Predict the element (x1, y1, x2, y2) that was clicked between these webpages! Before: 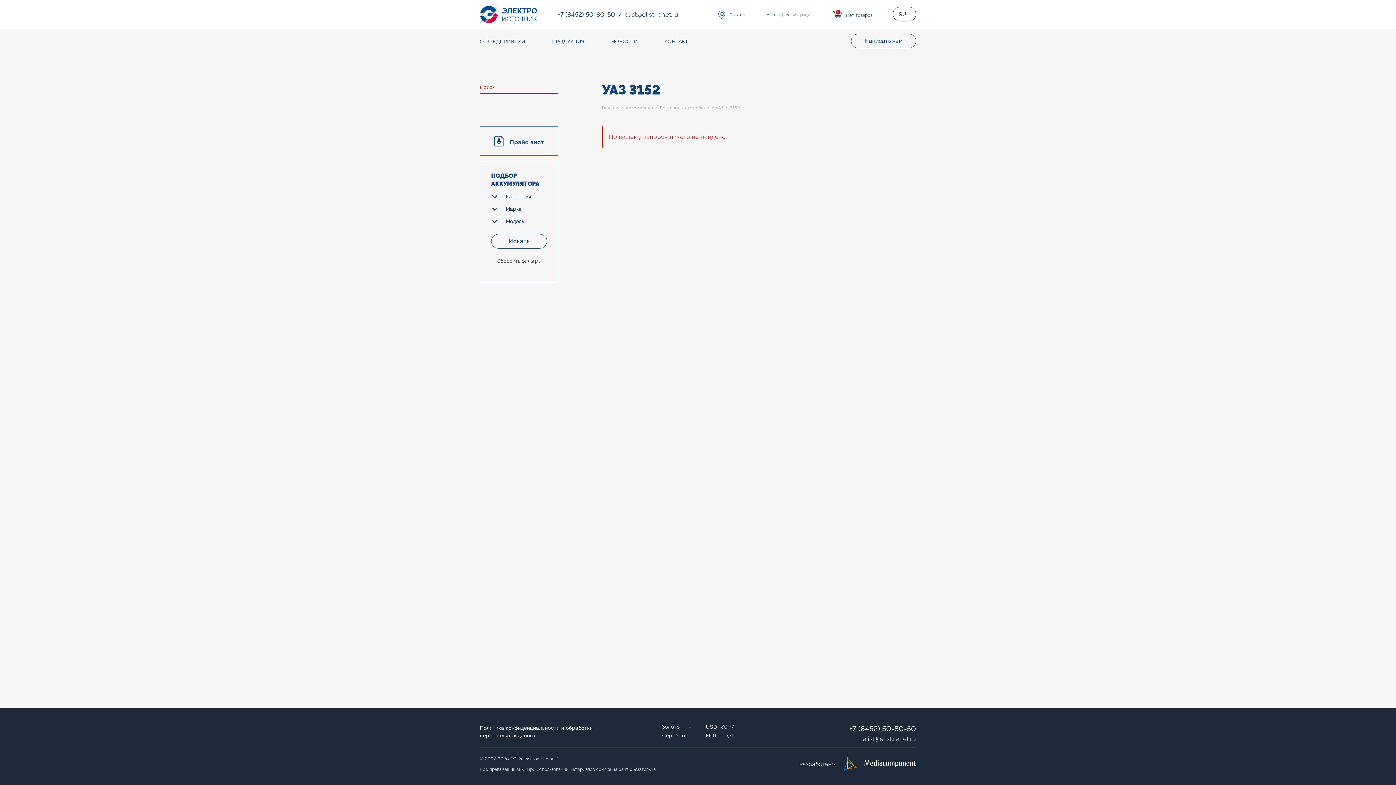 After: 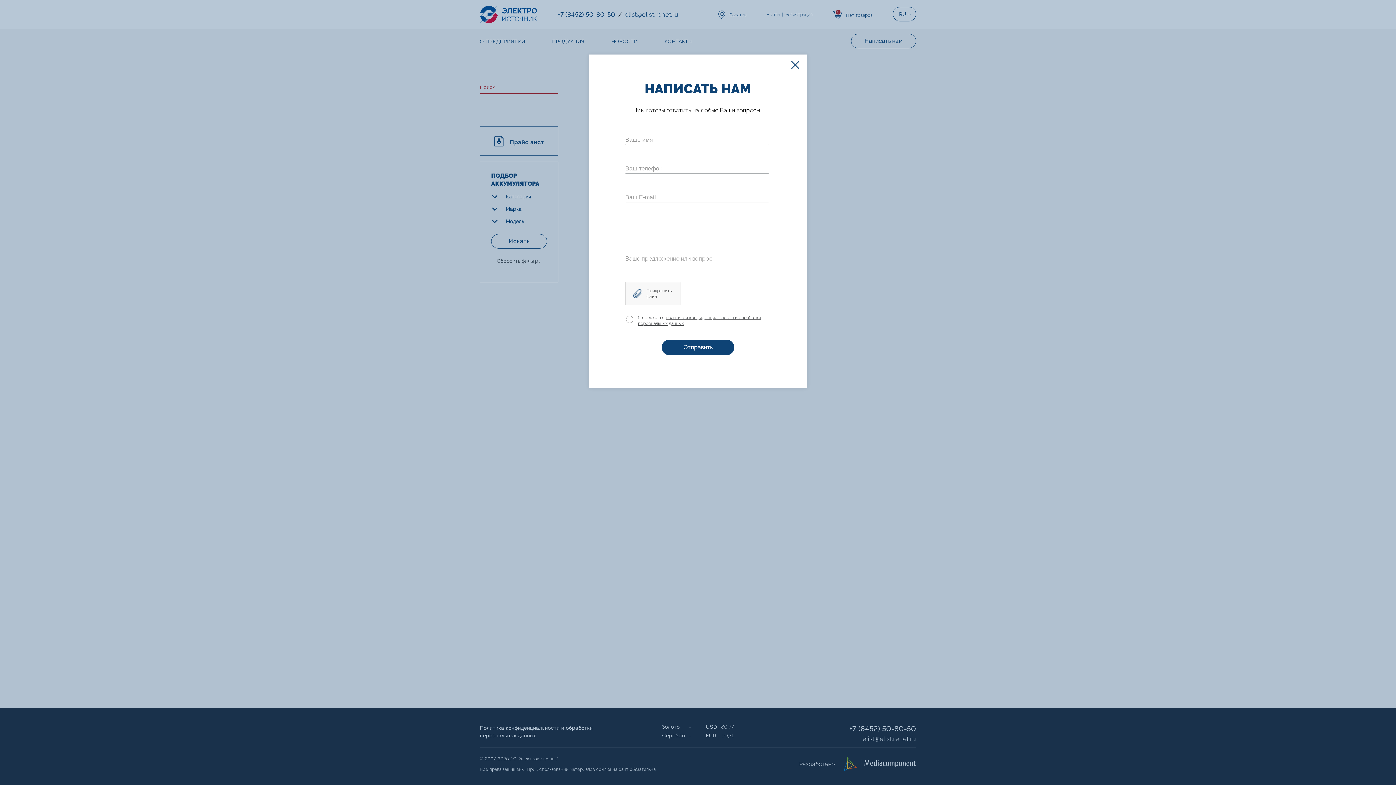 Action: label: Написать нам bbox: (851, 33, 916, 48)